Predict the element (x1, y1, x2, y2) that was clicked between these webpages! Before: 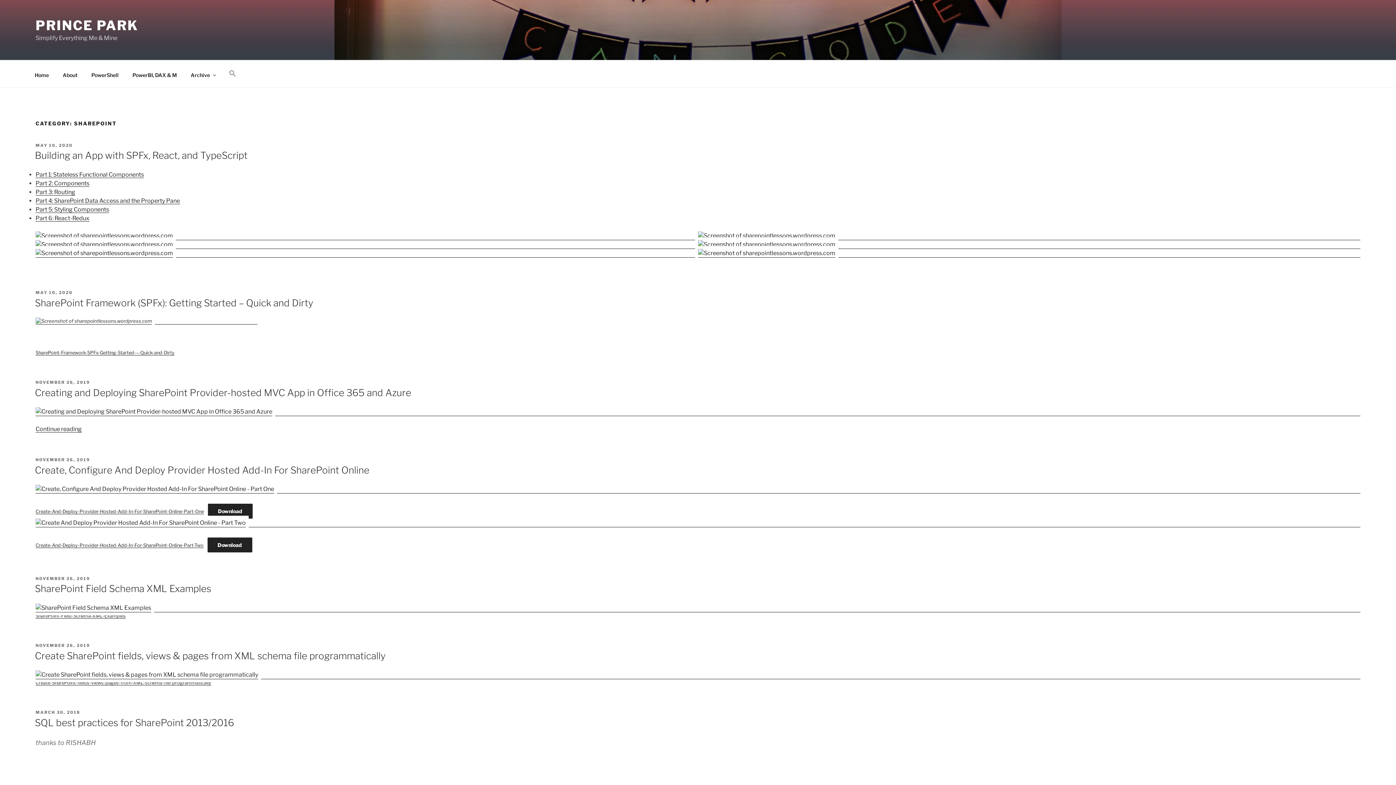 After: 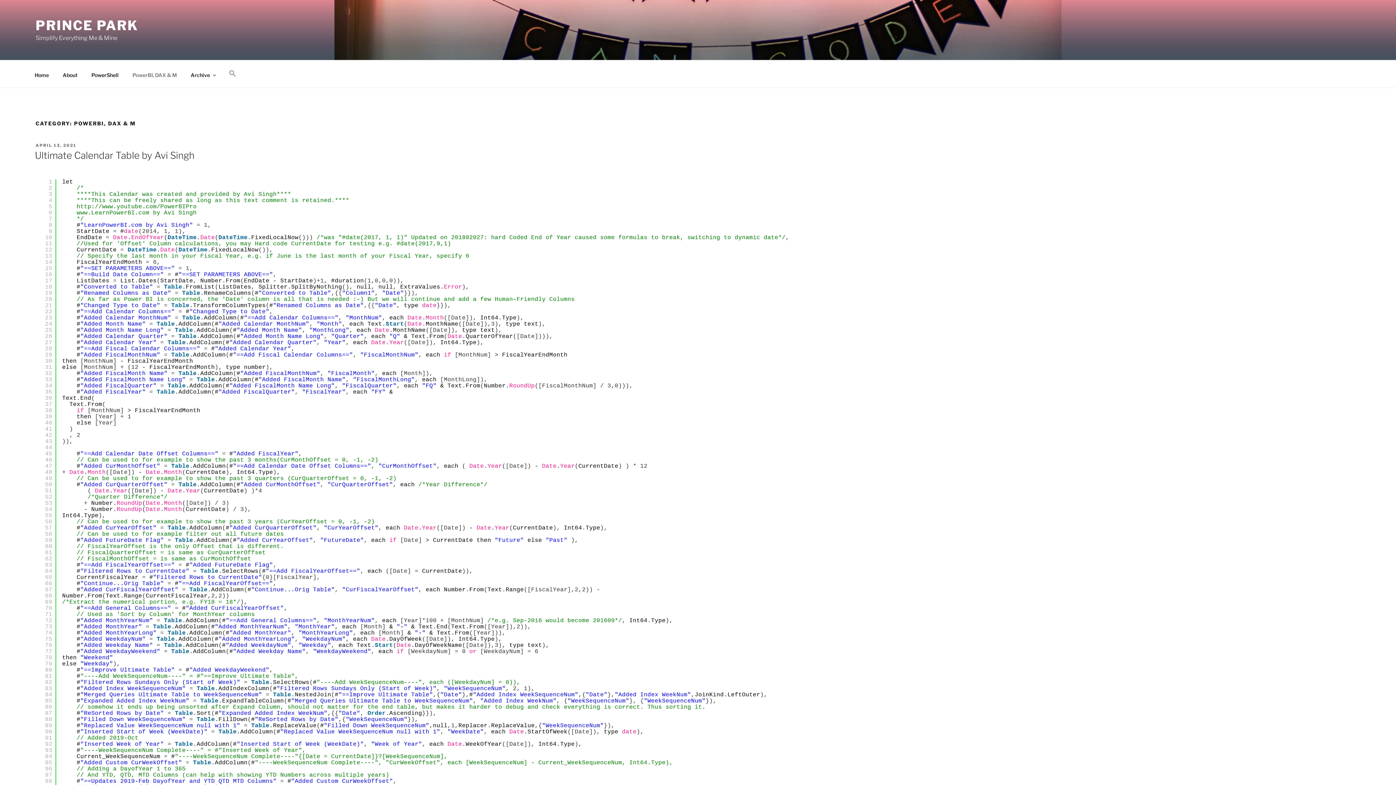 Action: label: PowerBI, DAX & M bbox: (126, 66, 183, 83)